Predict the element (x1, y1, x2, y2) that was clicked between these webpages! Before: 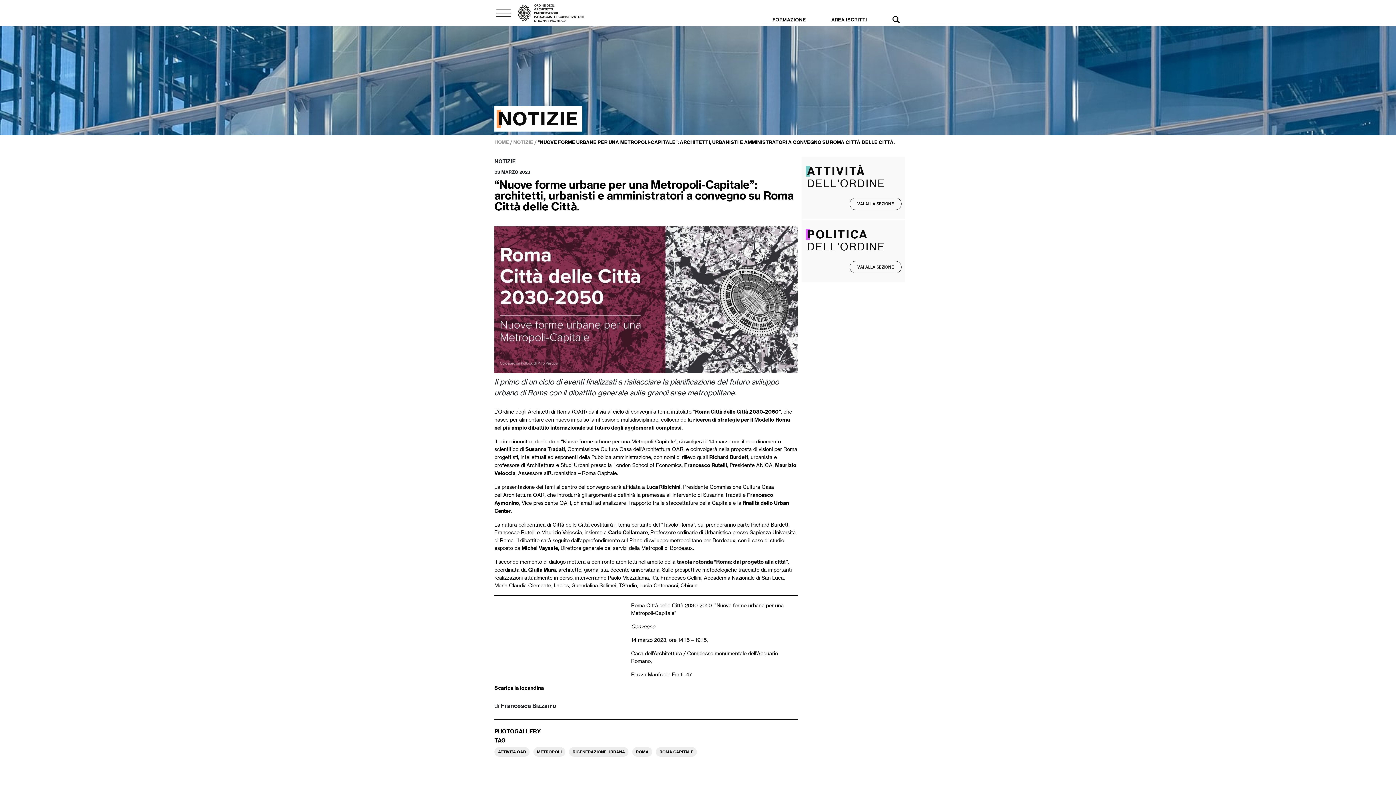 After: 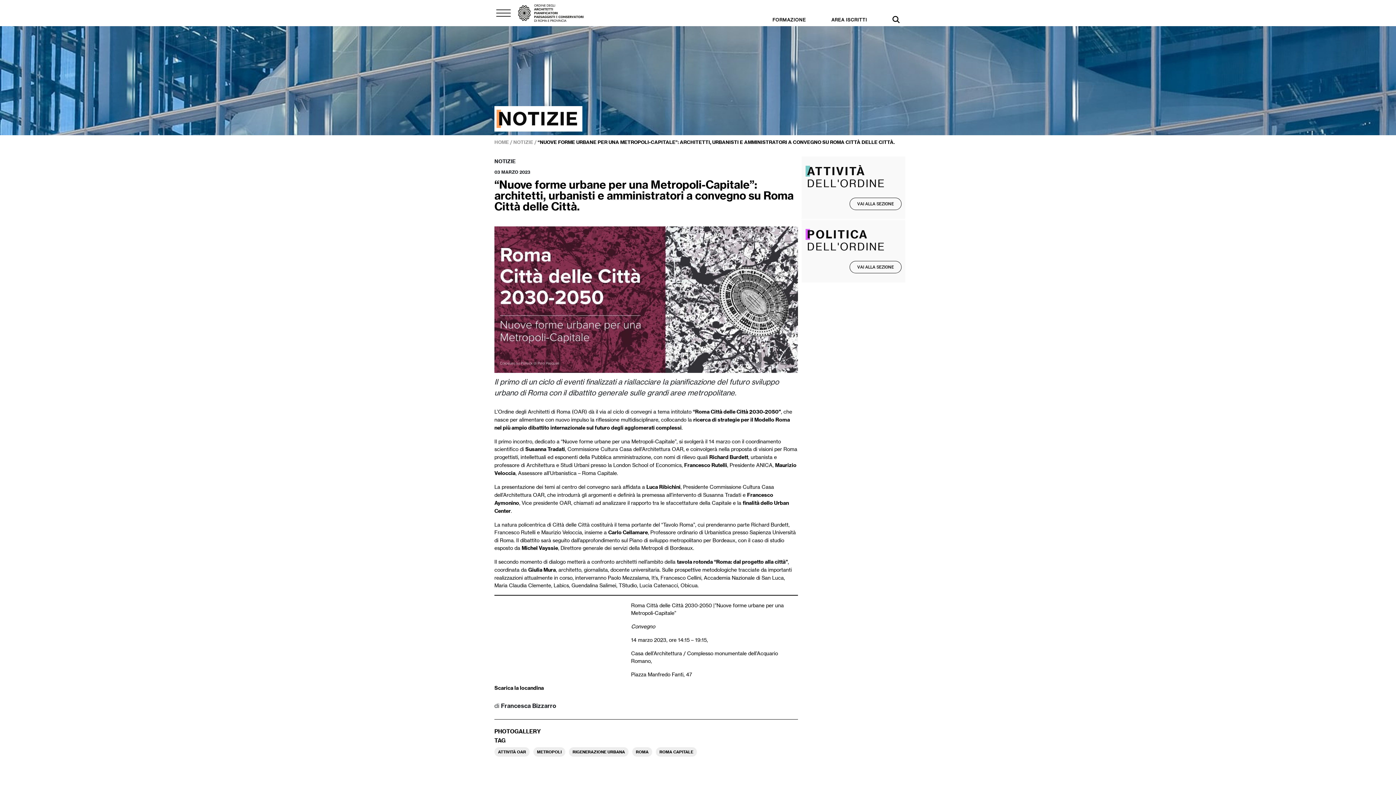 Action: label: “NUOVE FORME URBANE PER UNA METROPOLI-CAPITALE”: ARCHITETTI, URBANISTI E AMMINISTRATORI A CONVEGNO SU ROMA CITTÀ DELLE CITTÀ. bbox: (537, 139, 894, 145)